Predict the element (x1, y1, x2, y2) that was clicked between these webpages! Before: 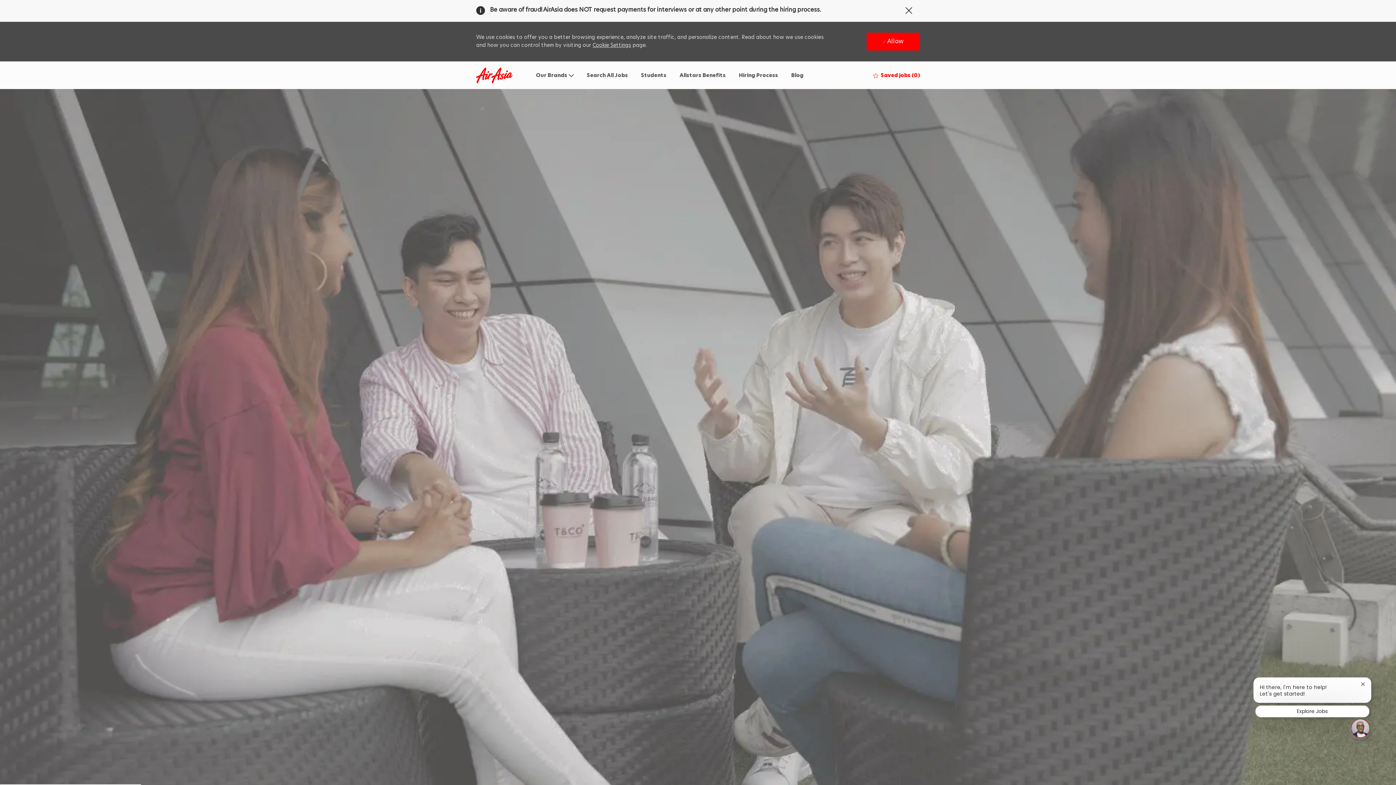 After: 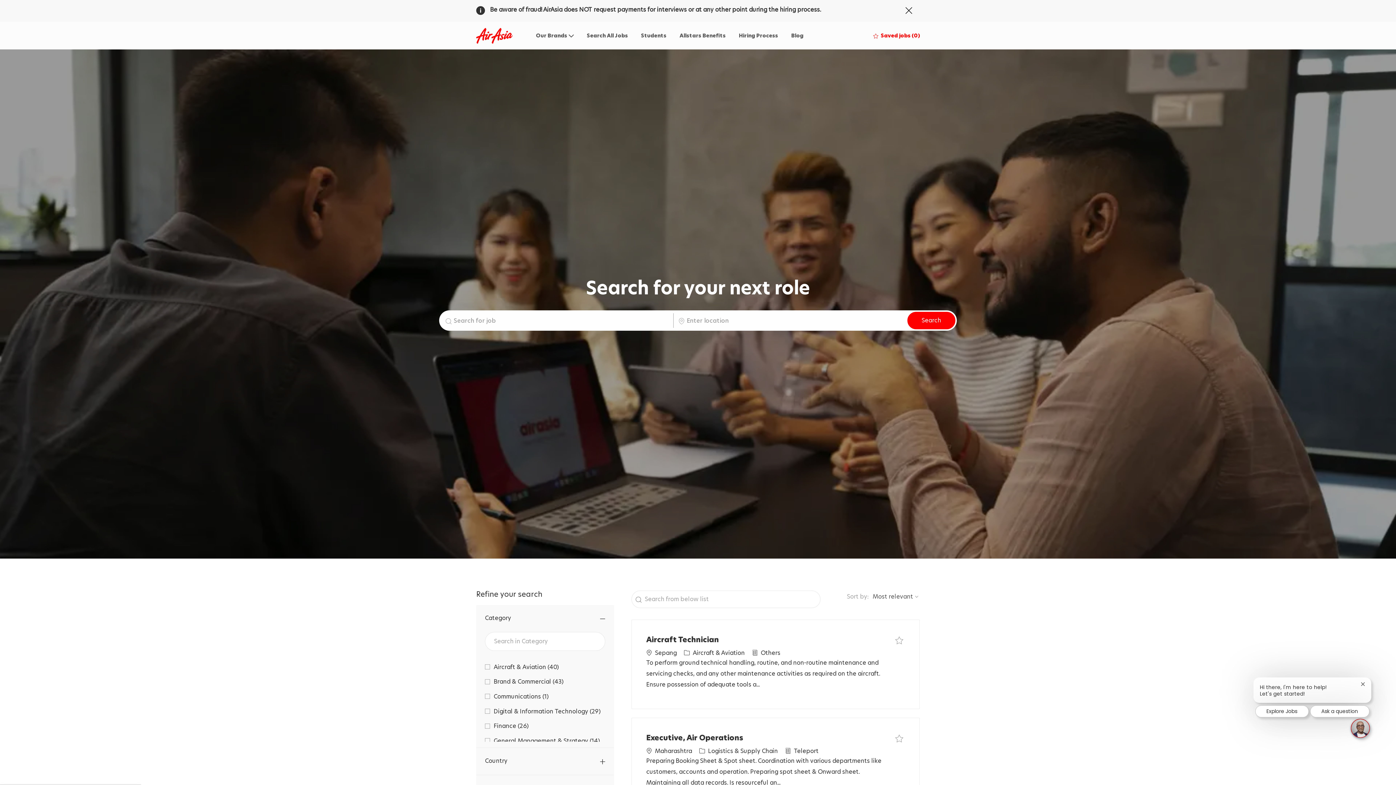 Action: bbox: (587, 71, 628, 78) label: Search All Jobs